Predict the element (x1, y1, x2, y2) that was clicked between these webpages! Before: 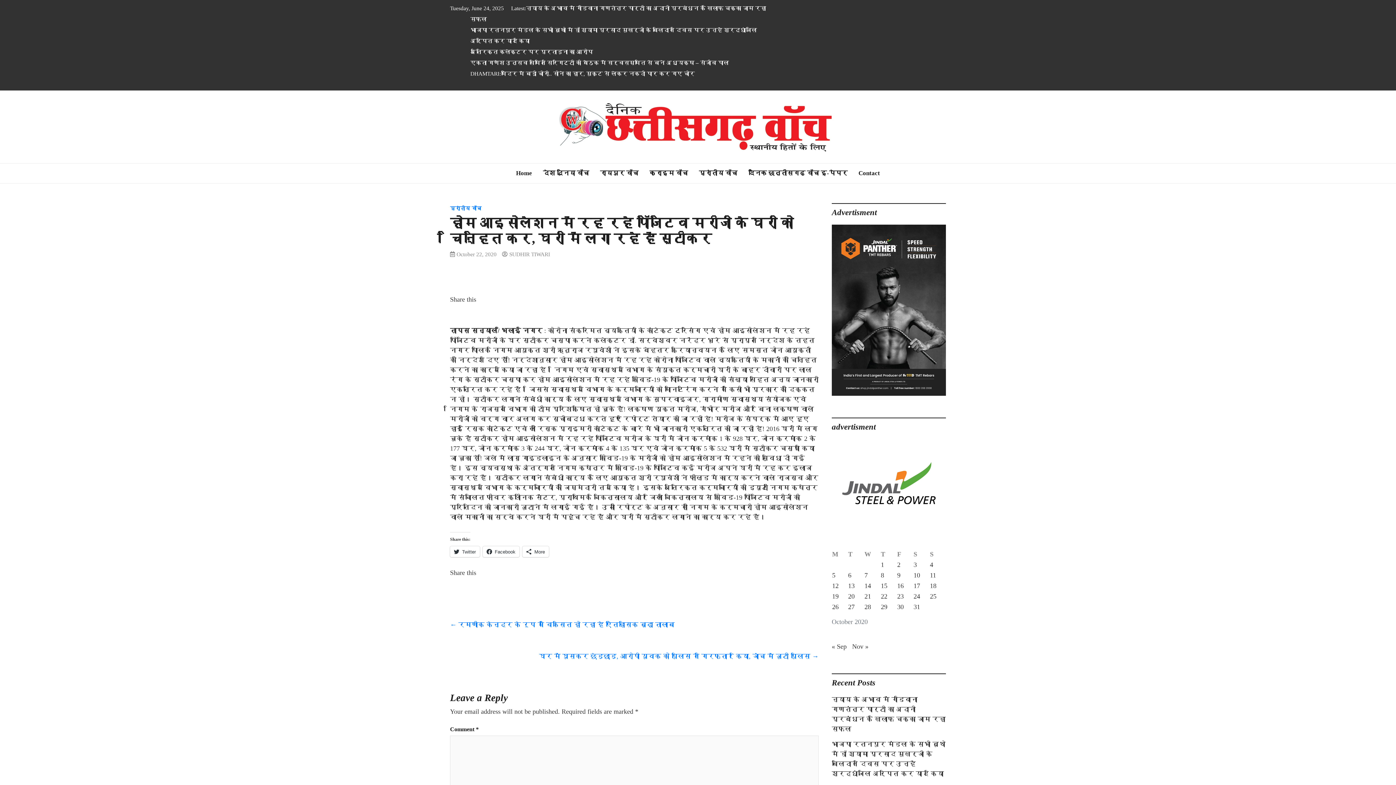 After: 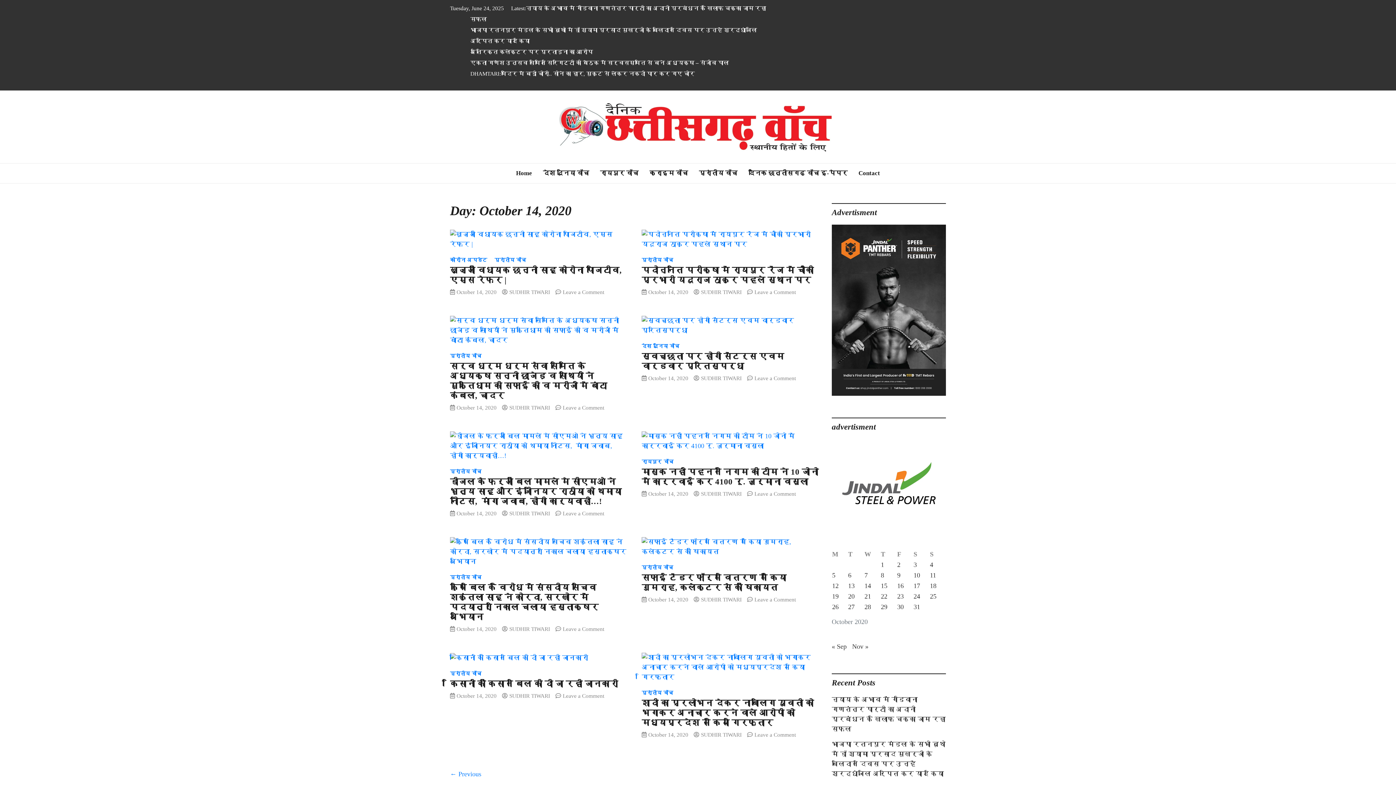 Action: label: Posts published on October 14, 2020 bbox: (864, 582, 871, 589)